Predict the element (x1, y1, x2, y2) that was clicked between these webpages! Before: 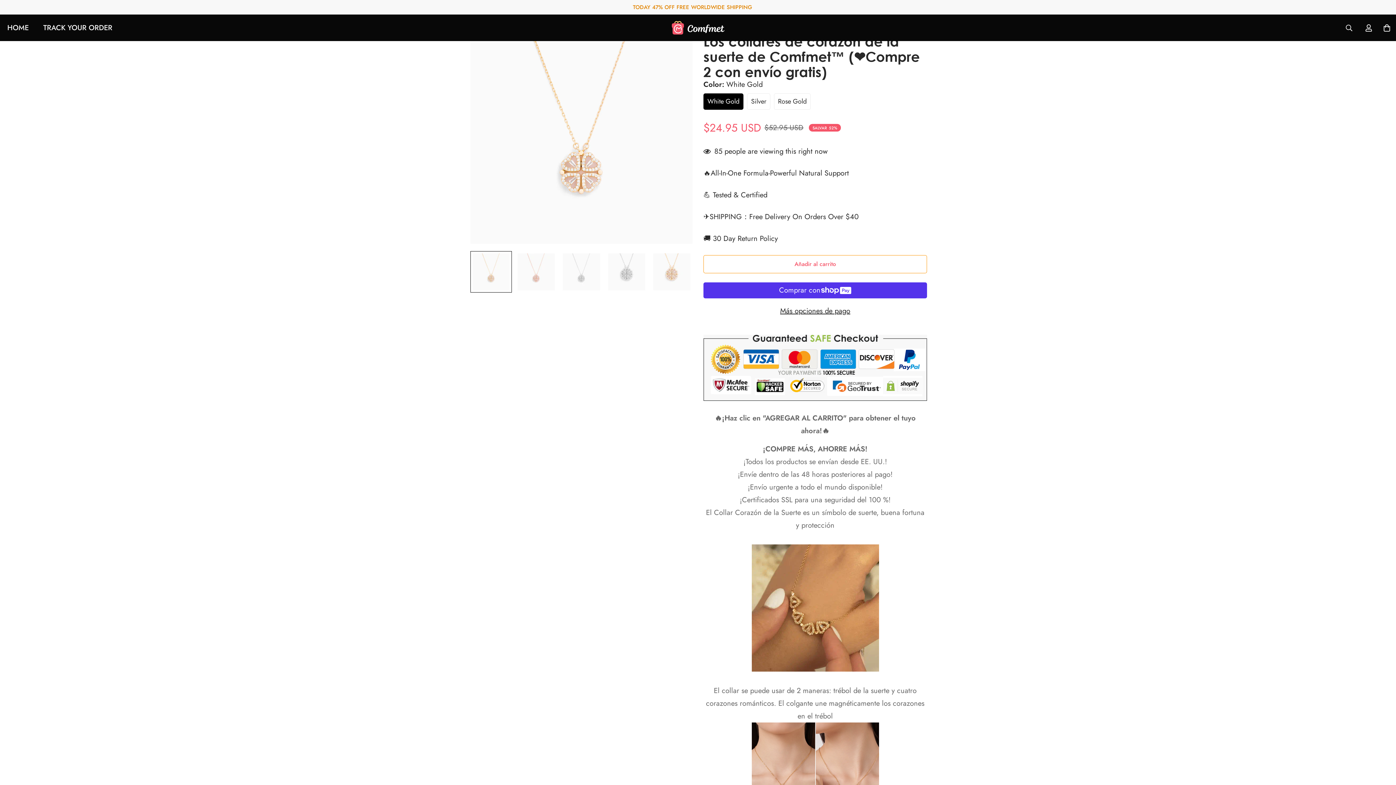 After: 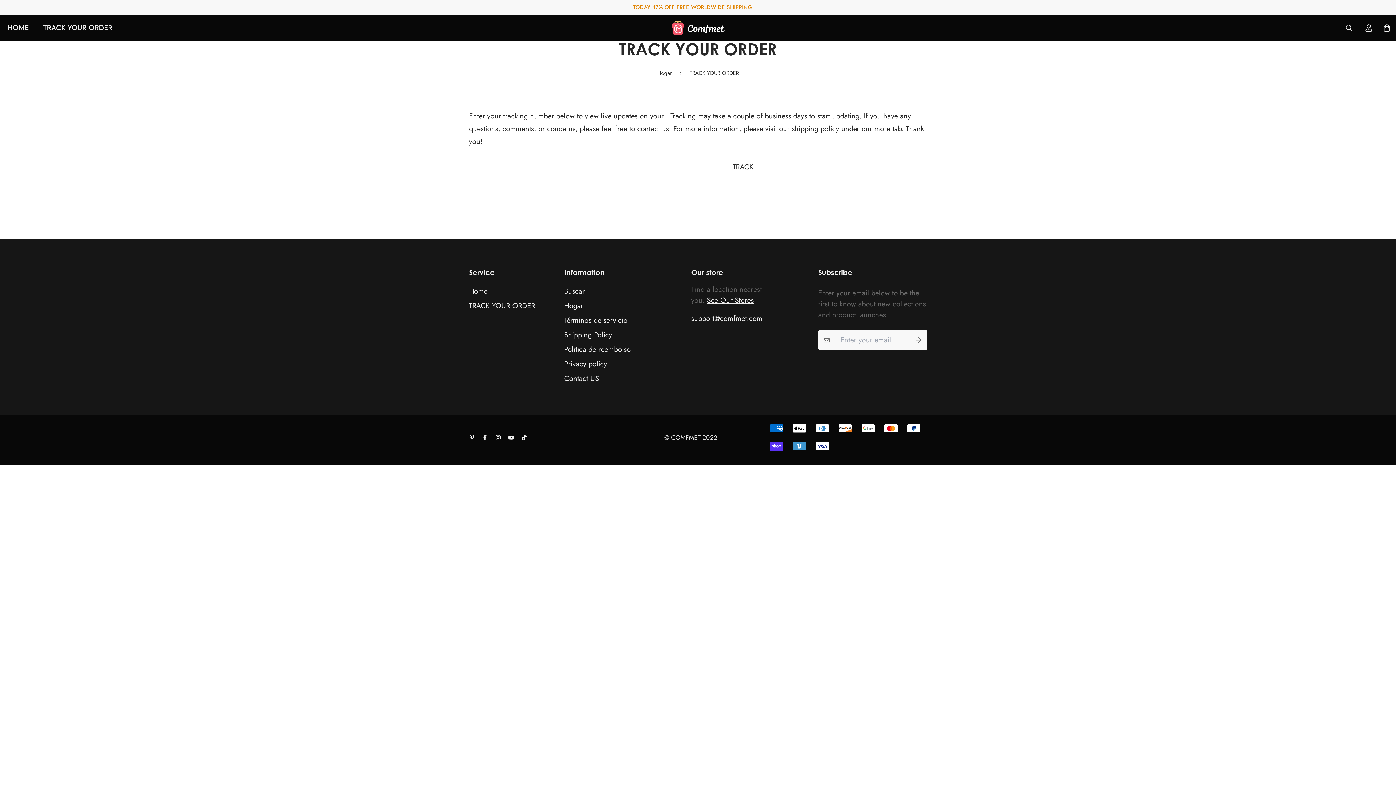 Action: bbox: (36, 14, 119, 41) label: TRACK YOUR ORDER